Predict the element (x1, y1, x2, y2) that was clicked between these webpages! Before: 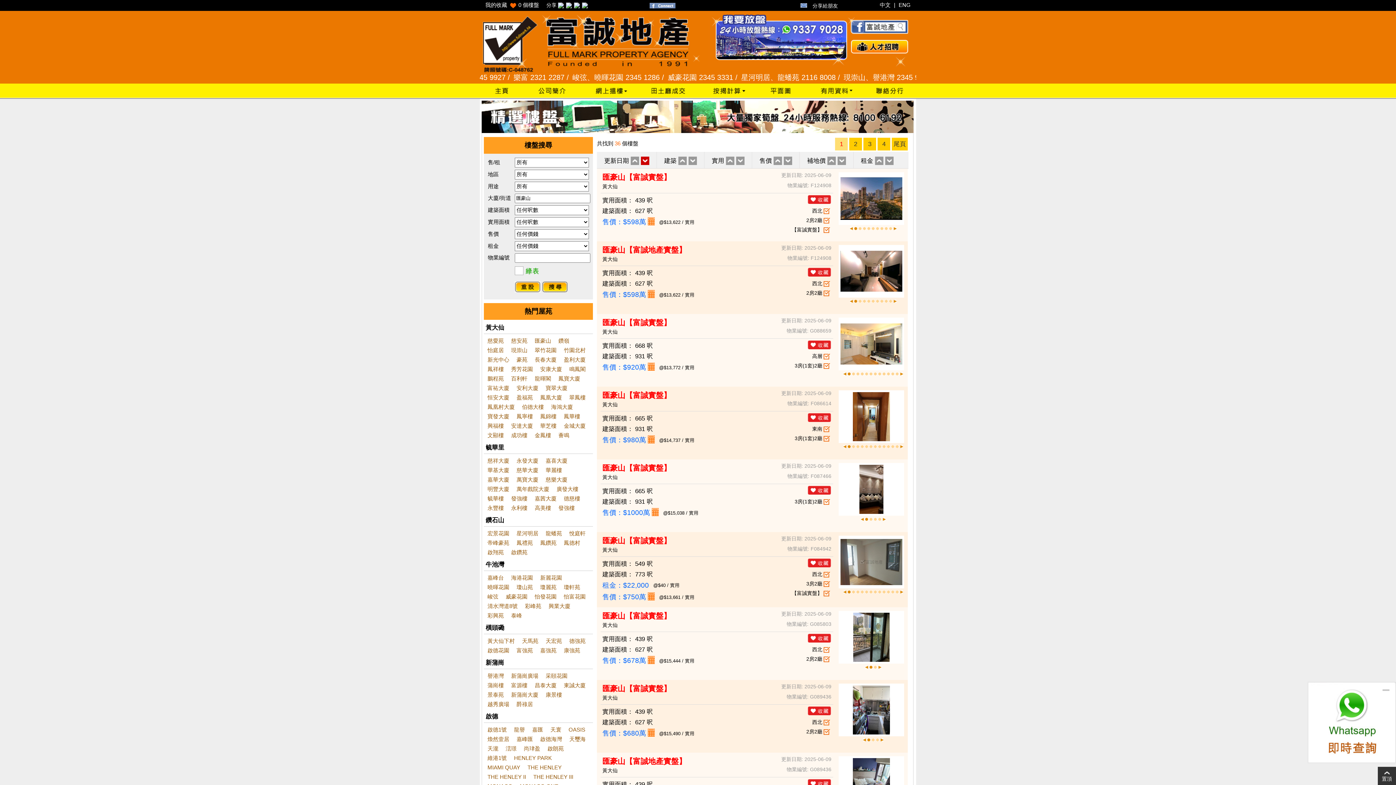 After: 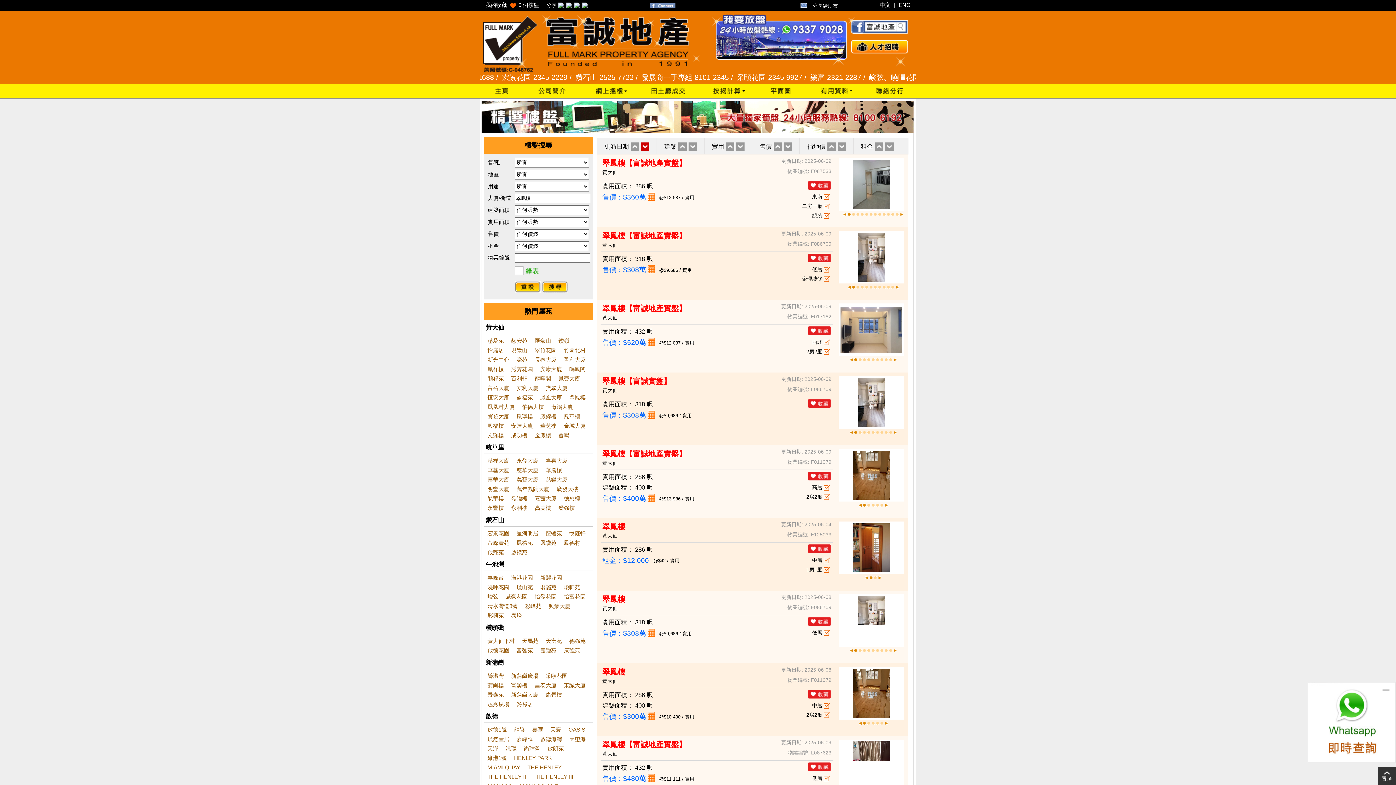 Action: label: 翠鳳樓 bbox: (569, 394, 585, 400)